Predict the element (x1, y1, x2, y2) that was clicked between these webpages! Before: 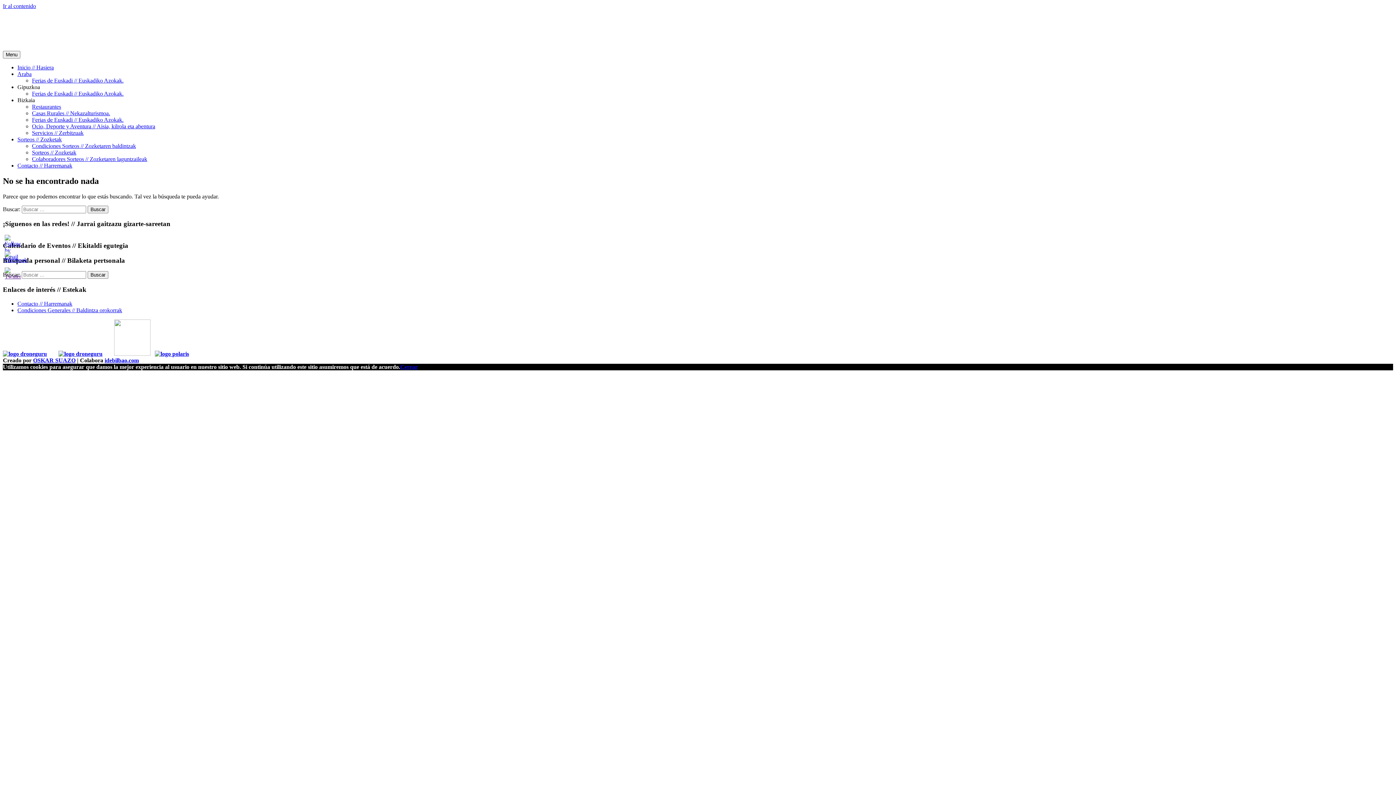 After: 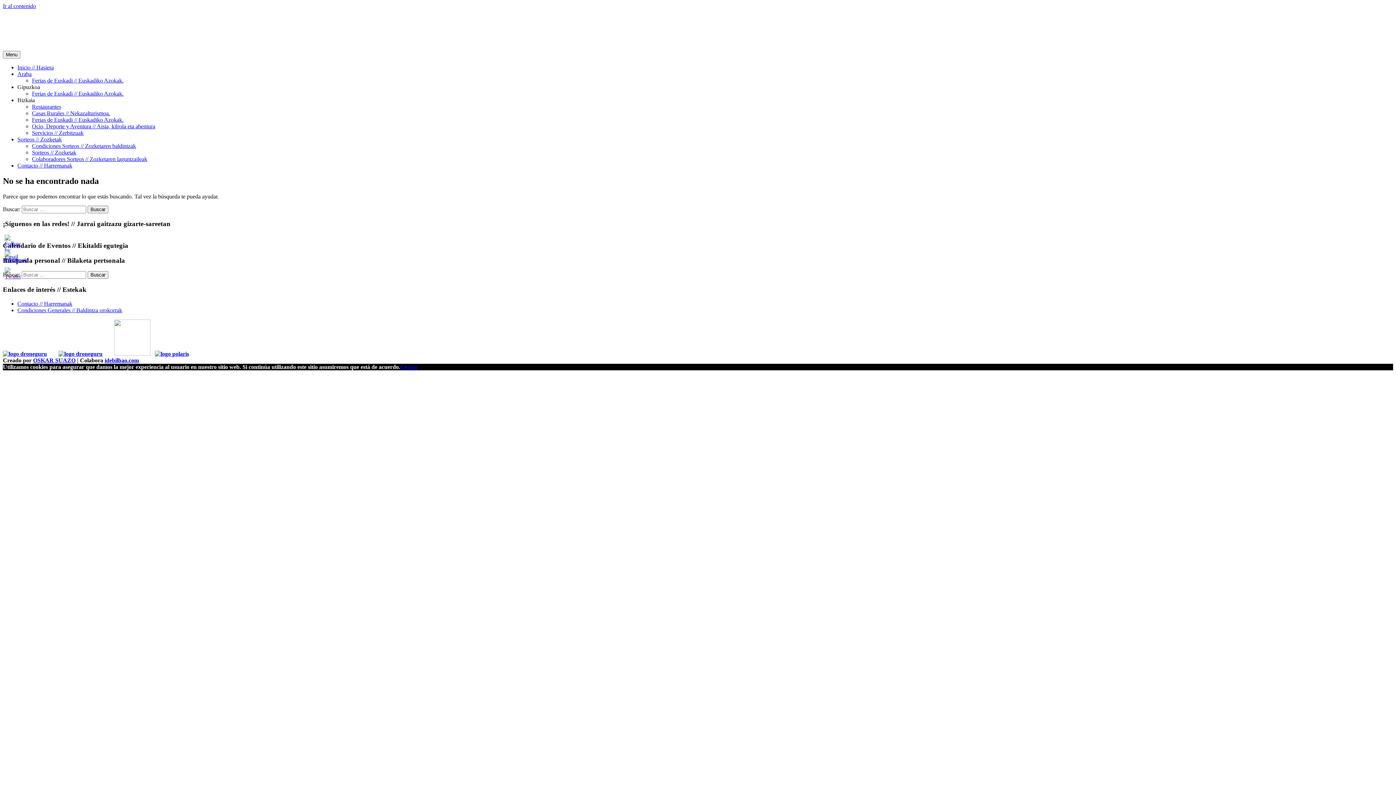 Action: label: Ferias de Euskadi // Euskadiko Azokak. bbox: (32, 116, 123, 122)